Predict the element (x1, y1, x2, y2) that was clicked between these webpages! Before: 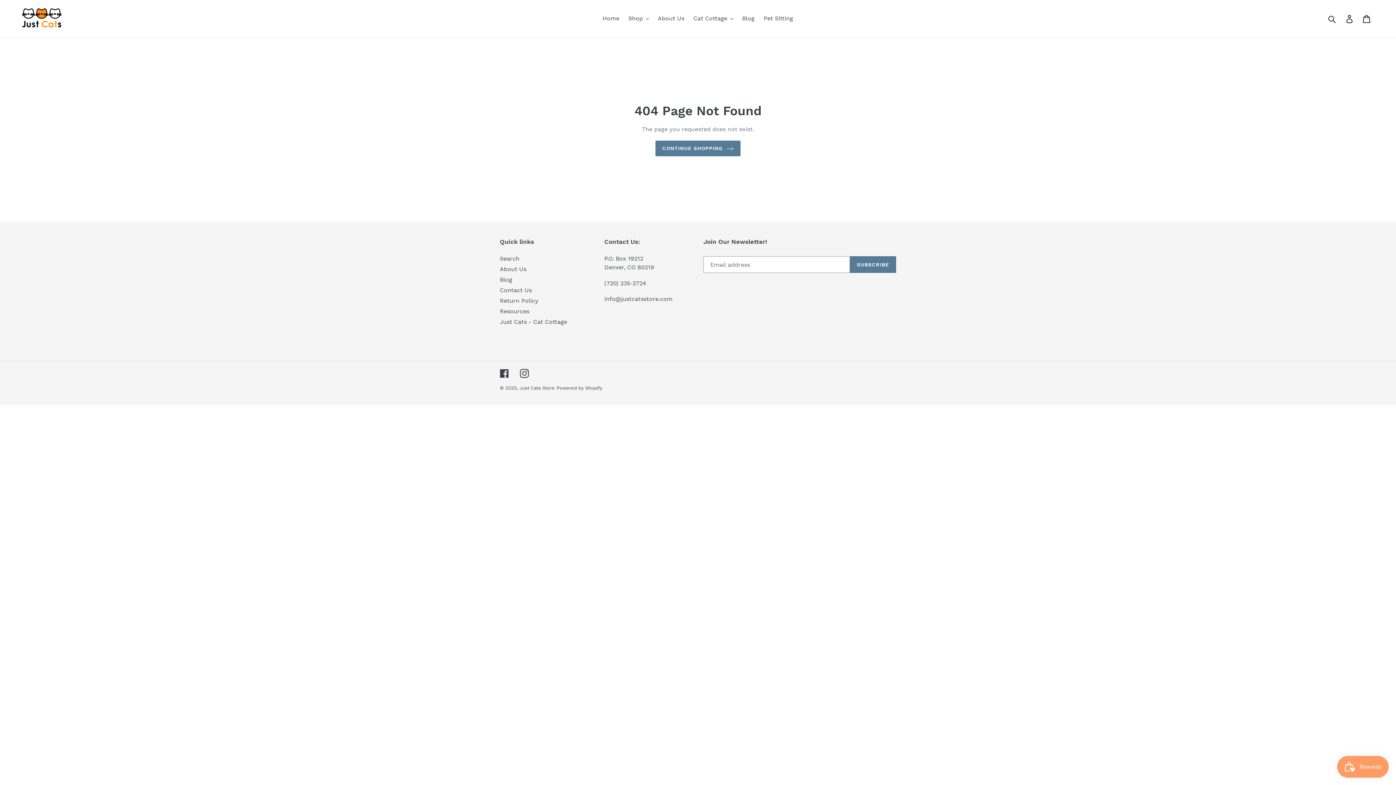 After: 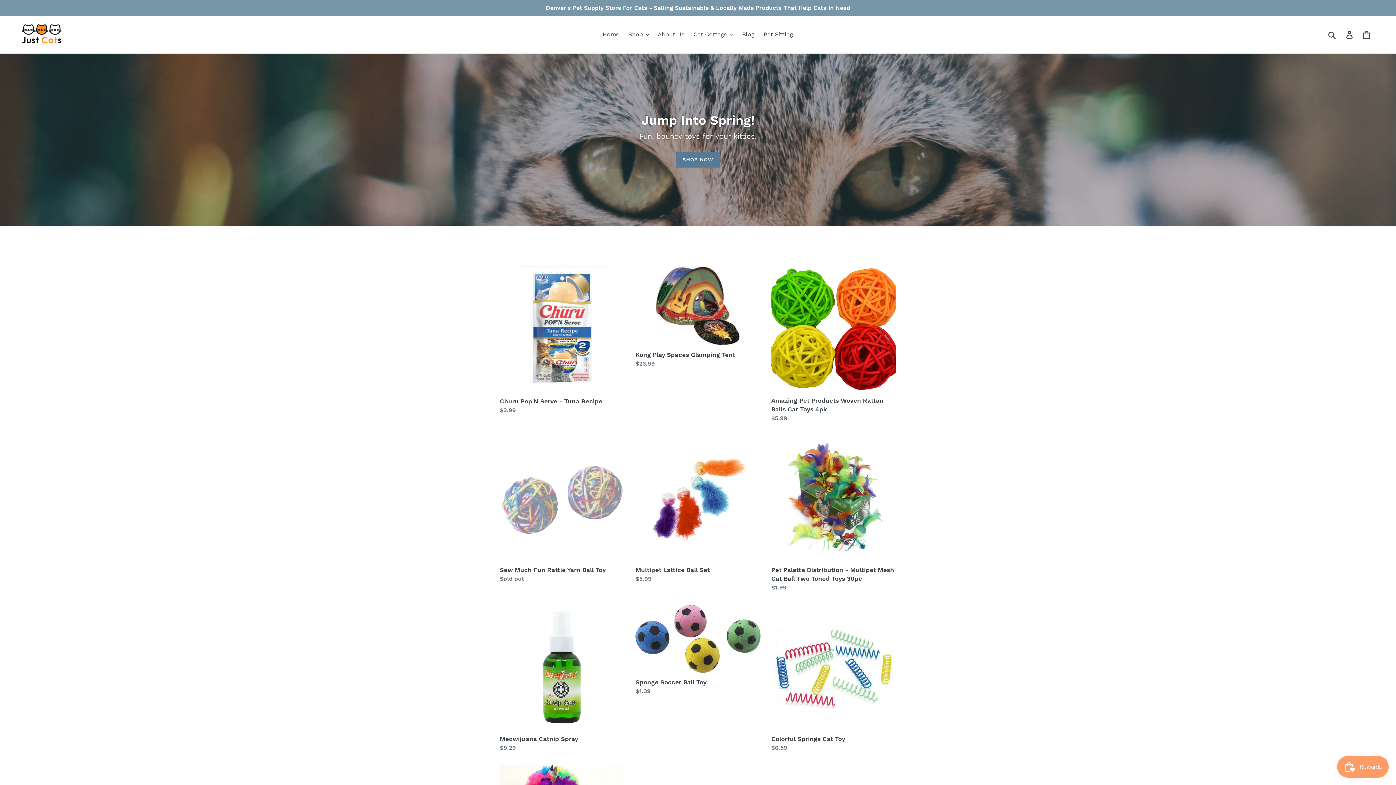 Action: bbox: (20, 5, 65, 30)